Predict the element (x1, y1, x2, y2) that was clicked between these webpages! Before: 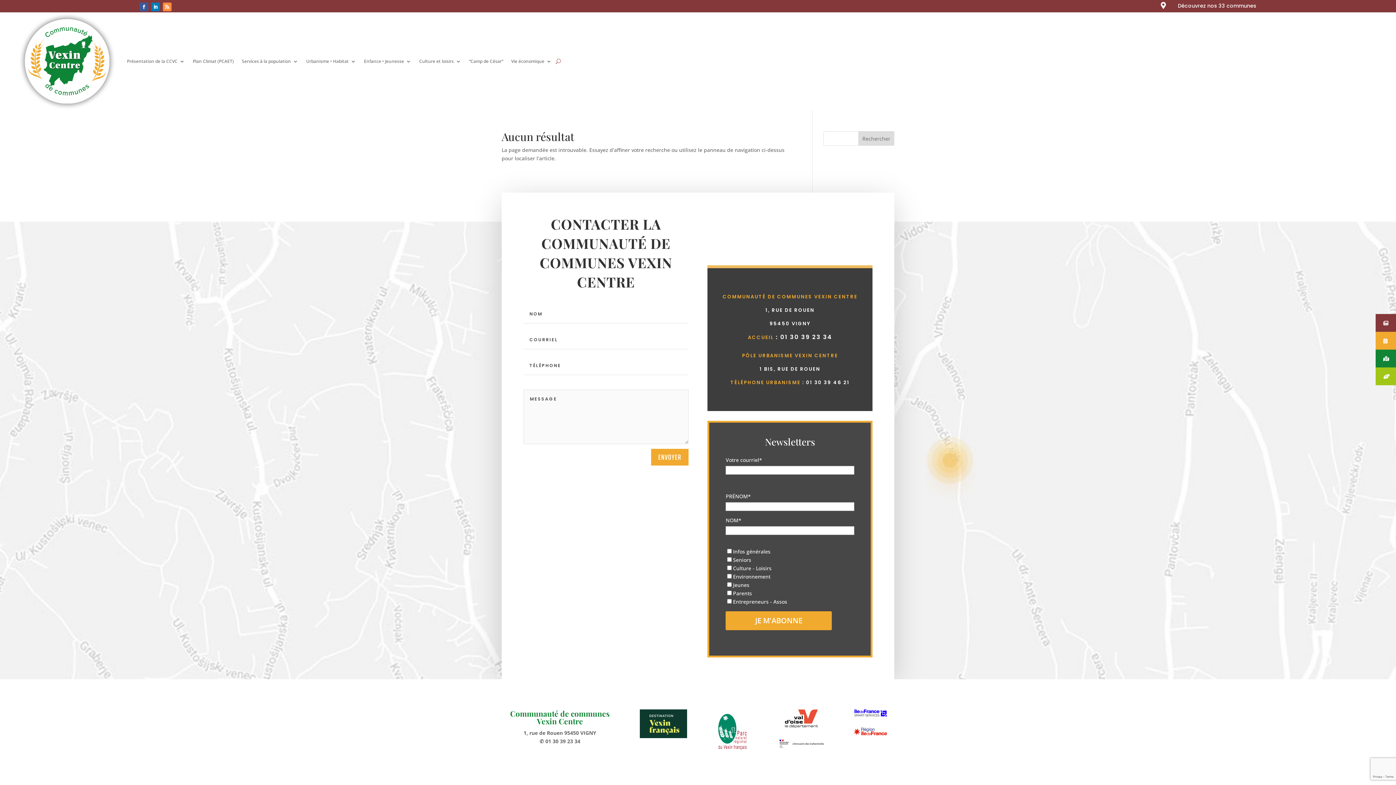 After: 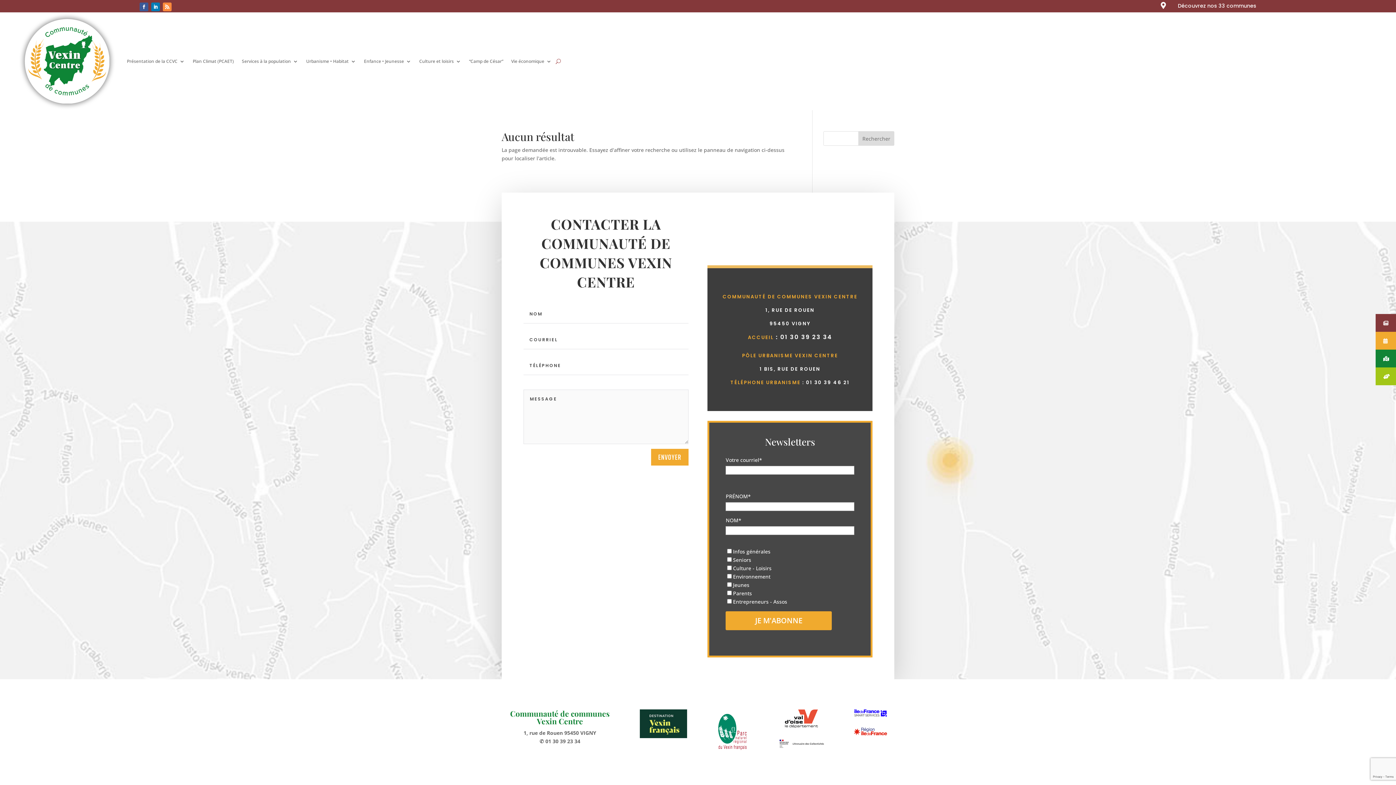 Action: bbox: (639, 733, 687, 739)